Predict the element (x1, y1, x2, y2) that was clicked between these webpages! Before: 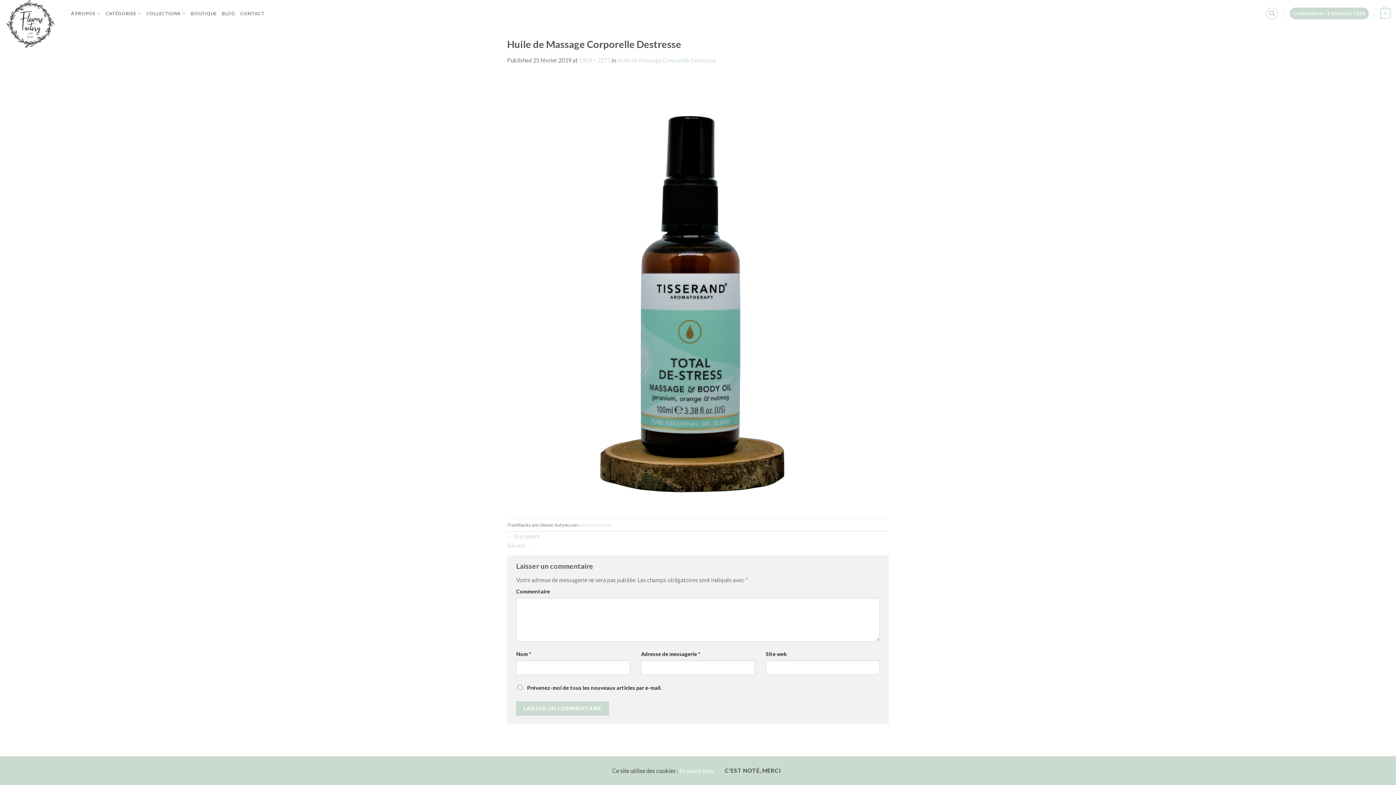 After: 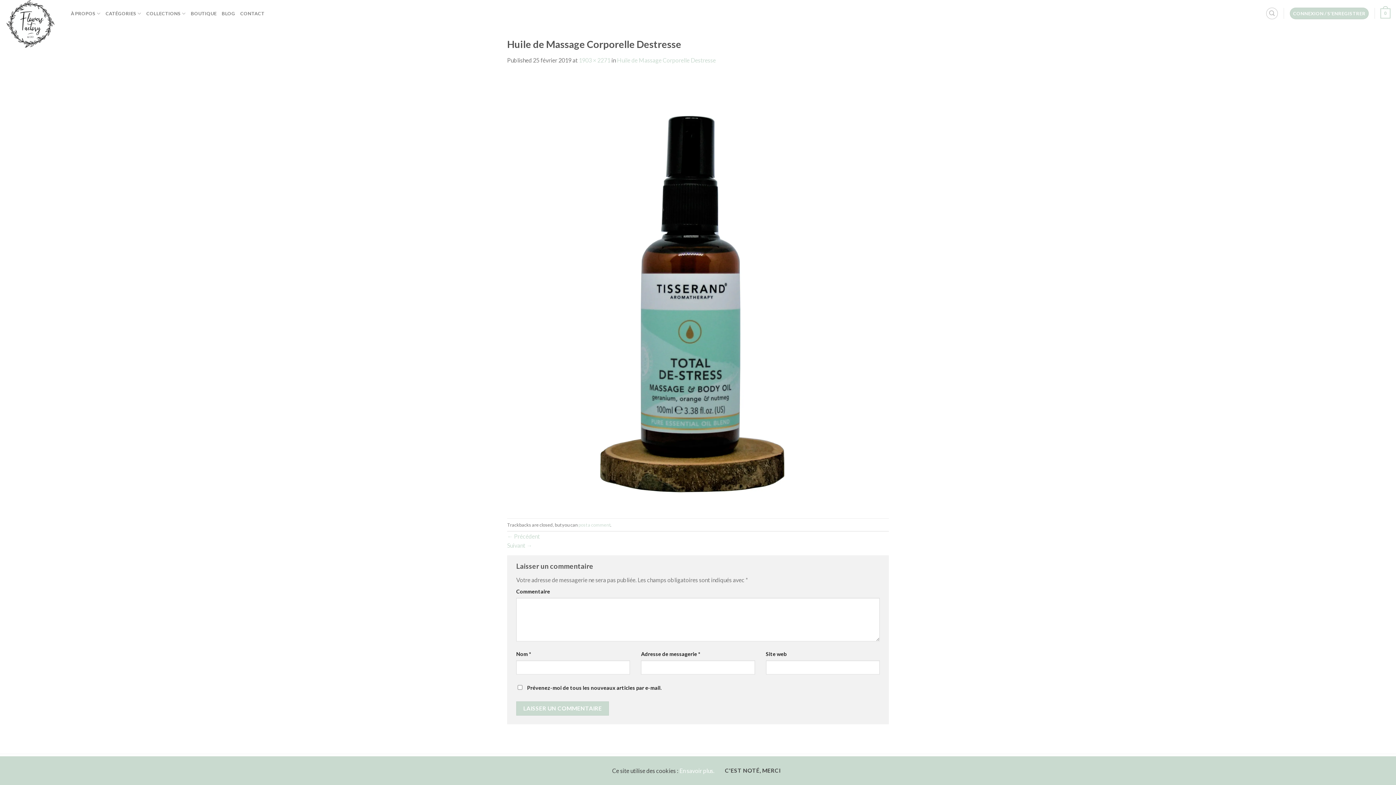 Action: label: En savoir plus. bbox: (679, 767, 714, 774)